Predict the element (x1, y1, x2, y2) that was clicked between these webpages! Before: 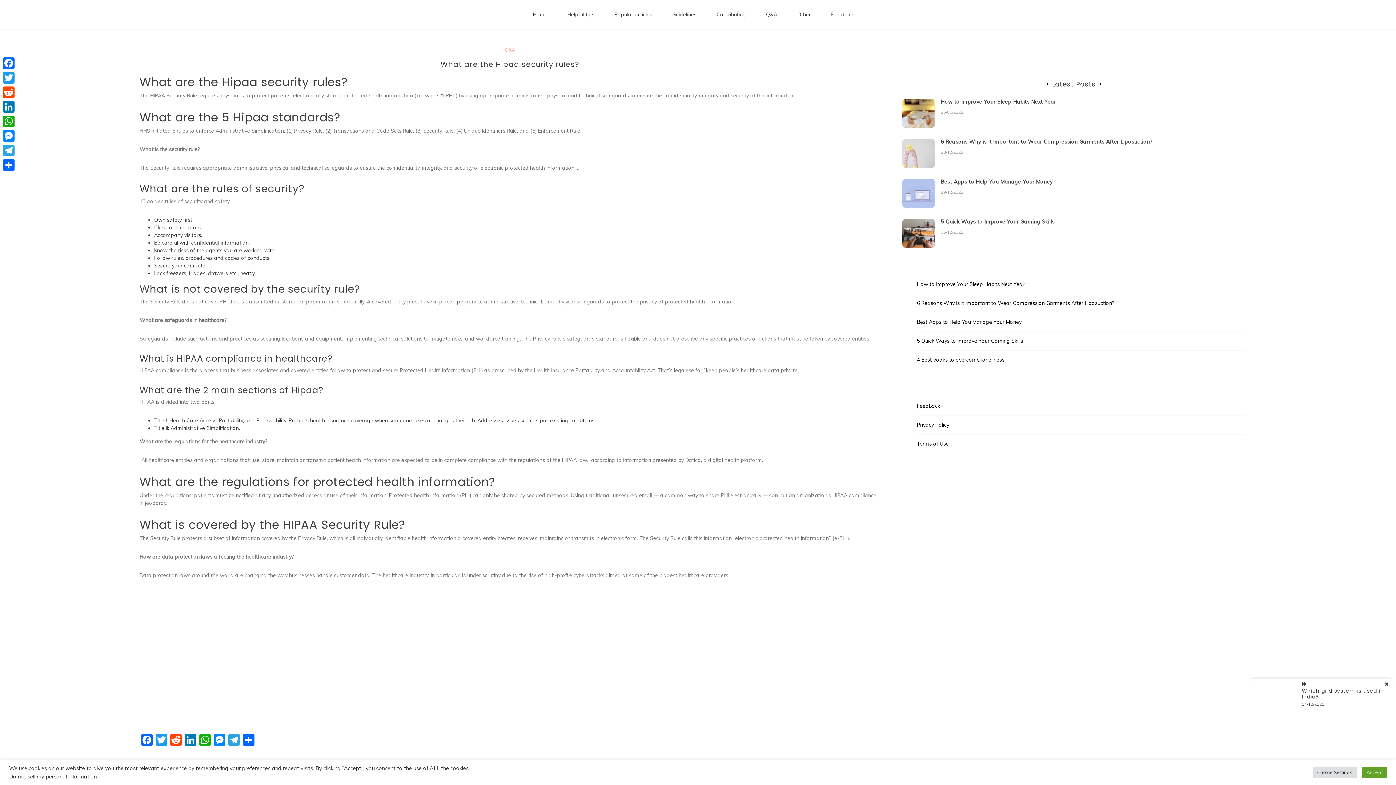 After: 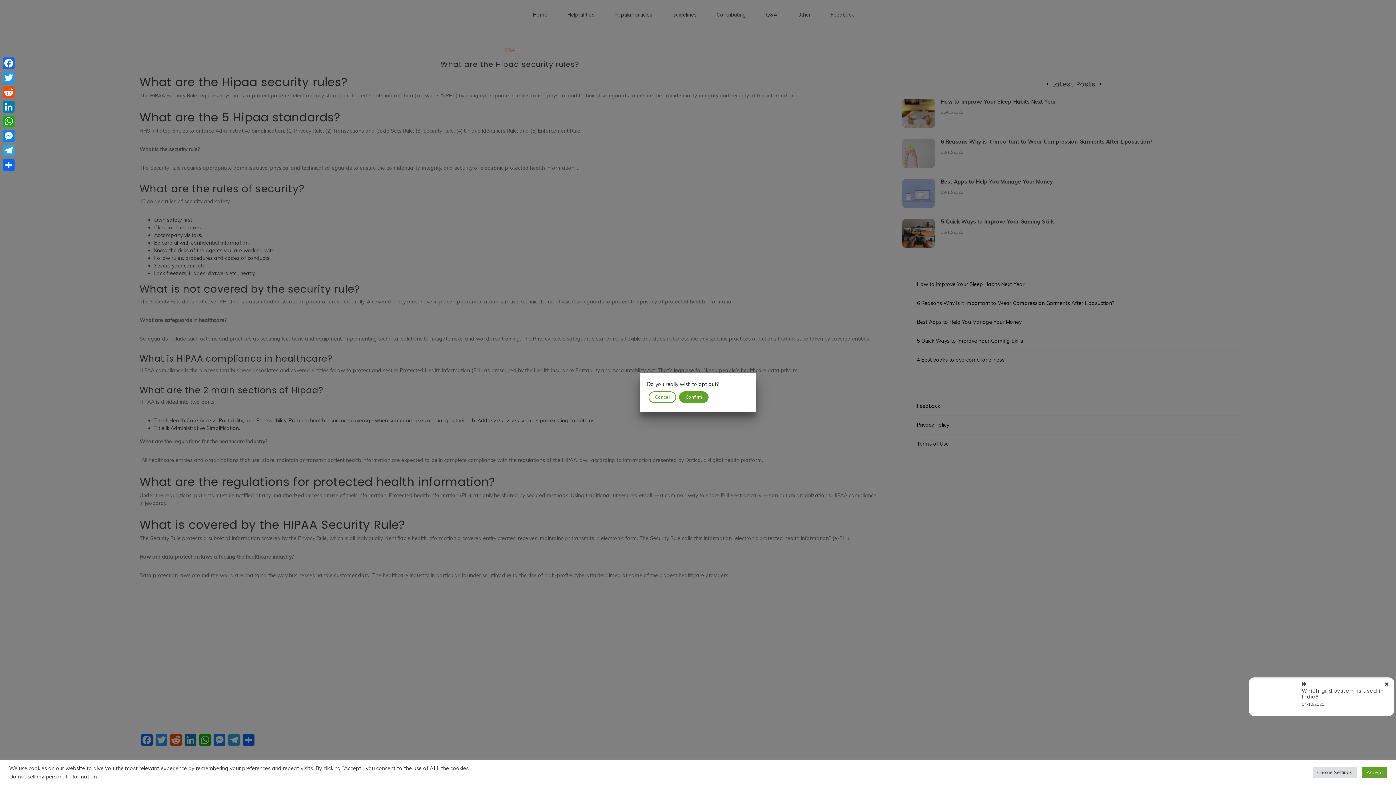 Action: label: Do not sell my personal information bbox: (9, 773, 96, 780)